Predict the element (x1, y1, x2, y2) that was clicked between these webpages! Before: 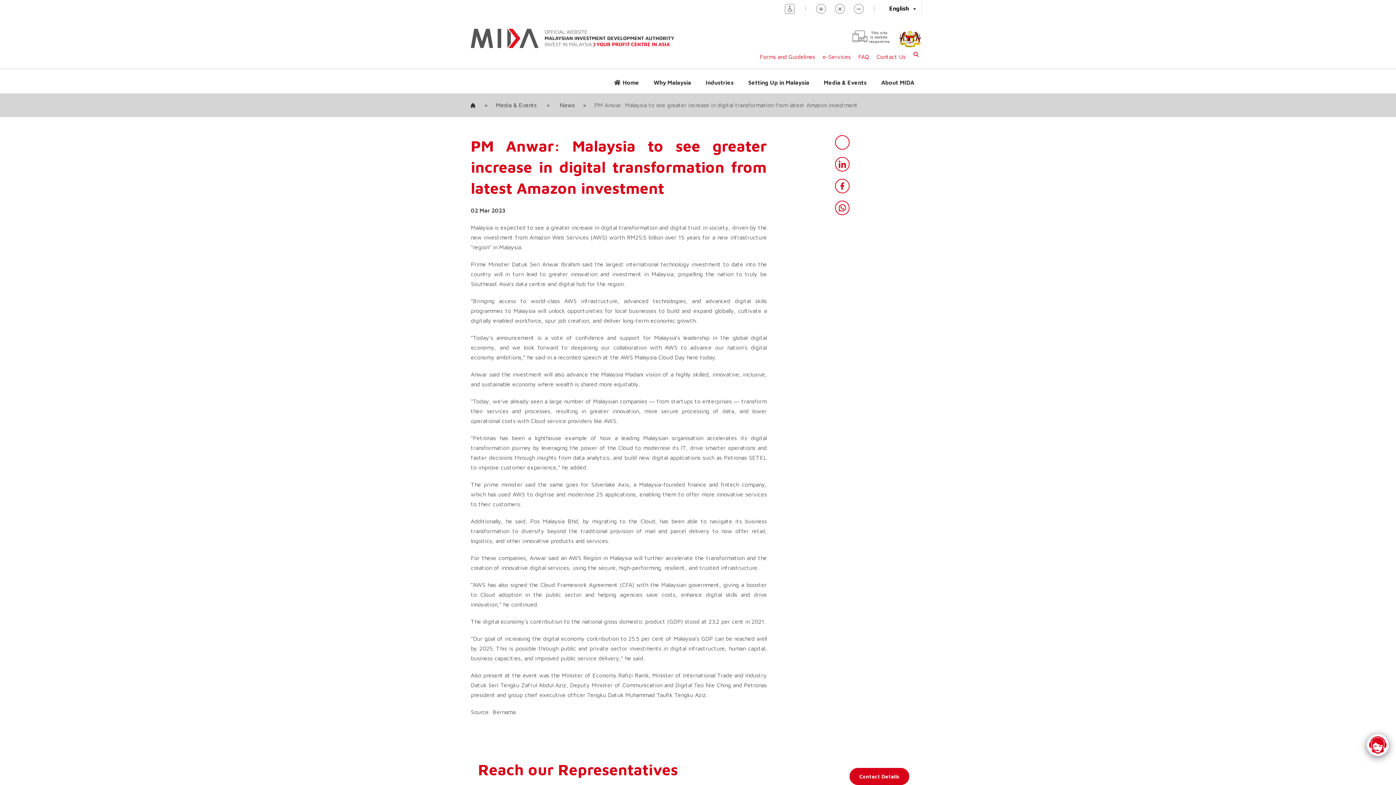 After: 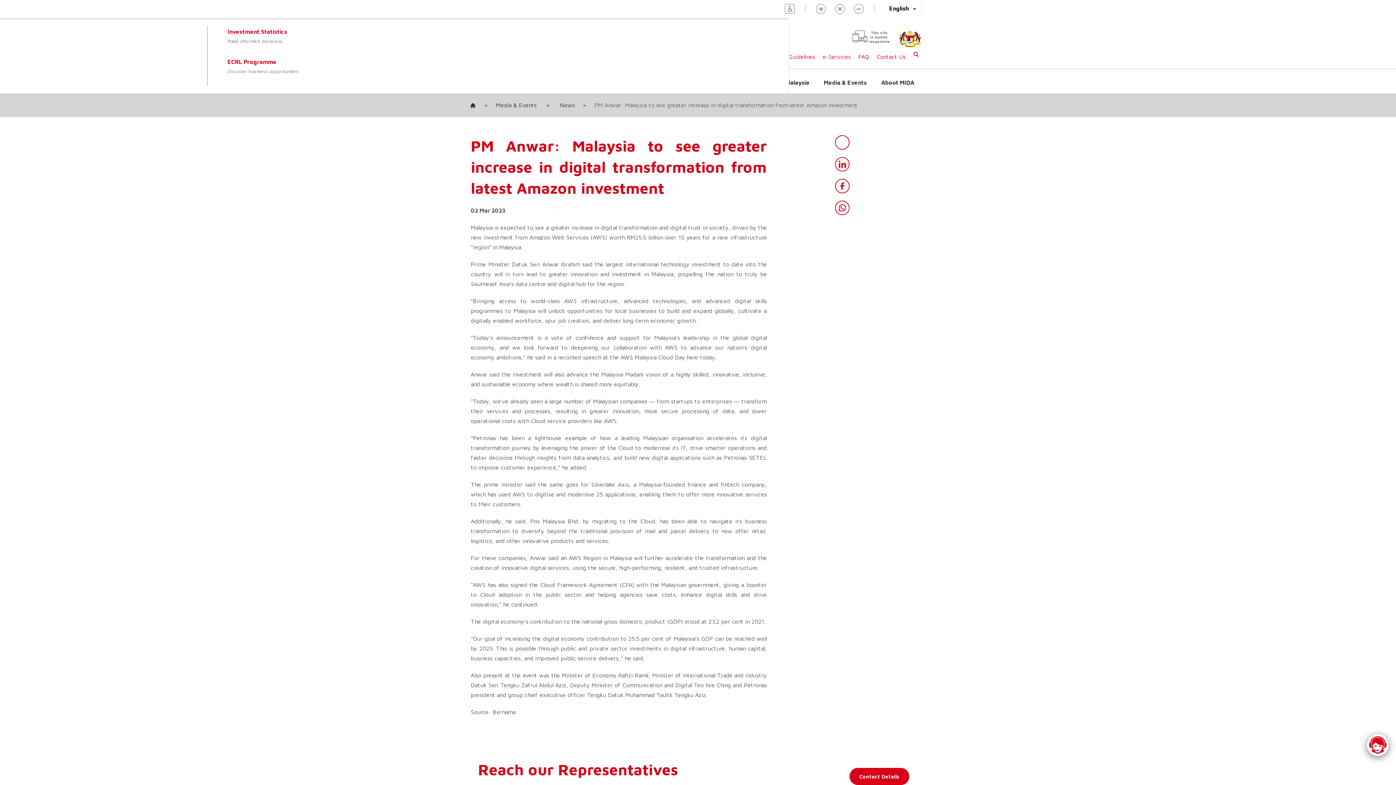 Action: bbox: (646, 75, 698, 89) label: Why Malaysia